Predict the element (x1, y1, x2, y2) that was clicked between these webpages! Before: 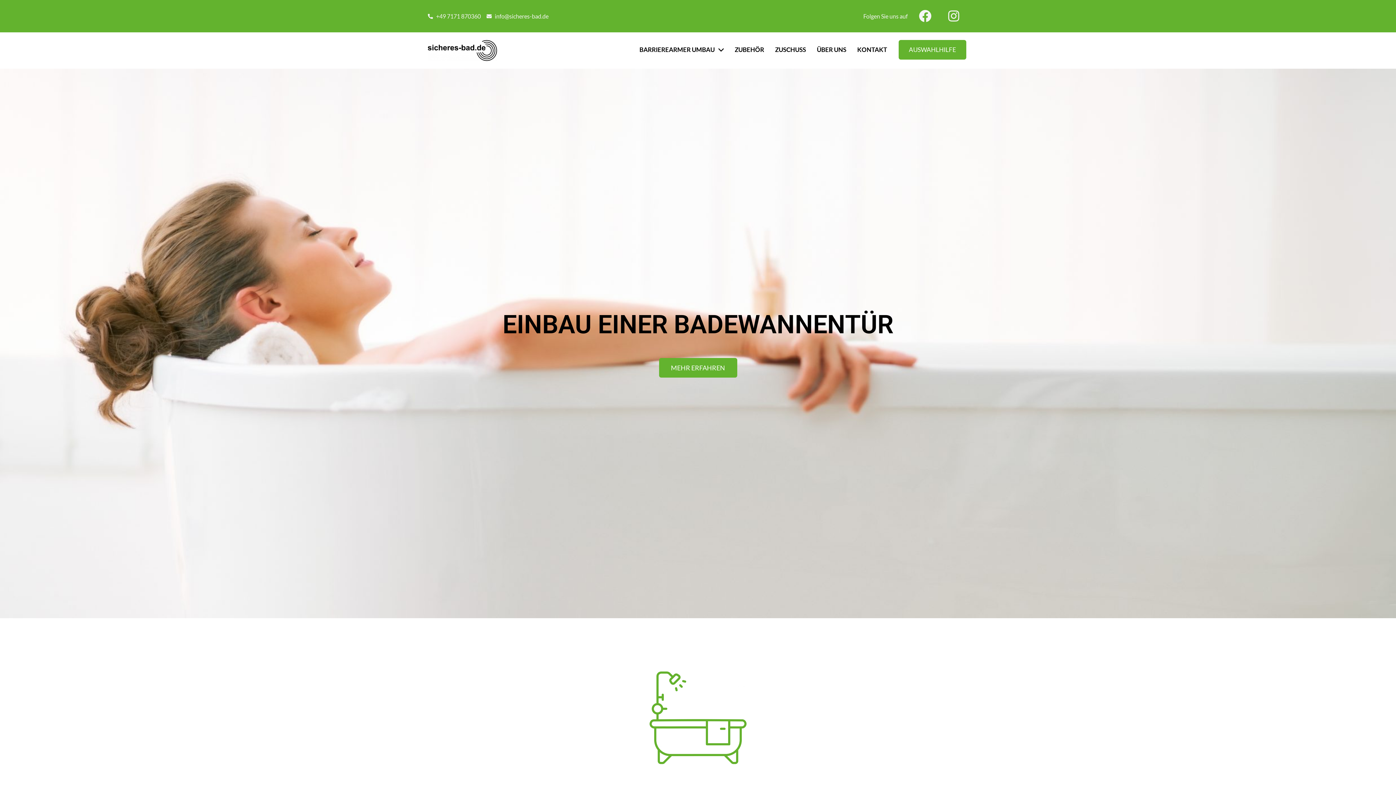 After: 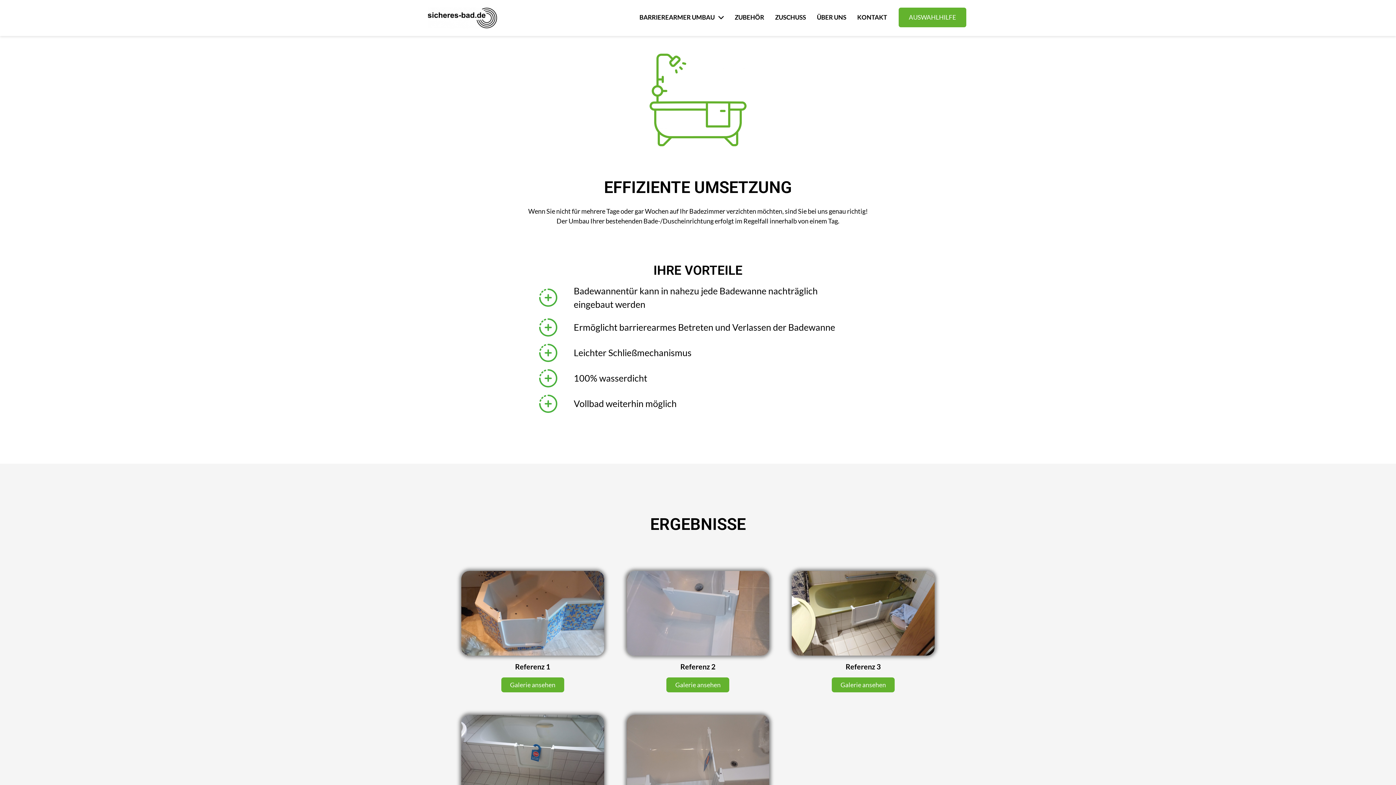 Action: label: MEHR ERFAHREN bbox: (659, 358, 737, 377)